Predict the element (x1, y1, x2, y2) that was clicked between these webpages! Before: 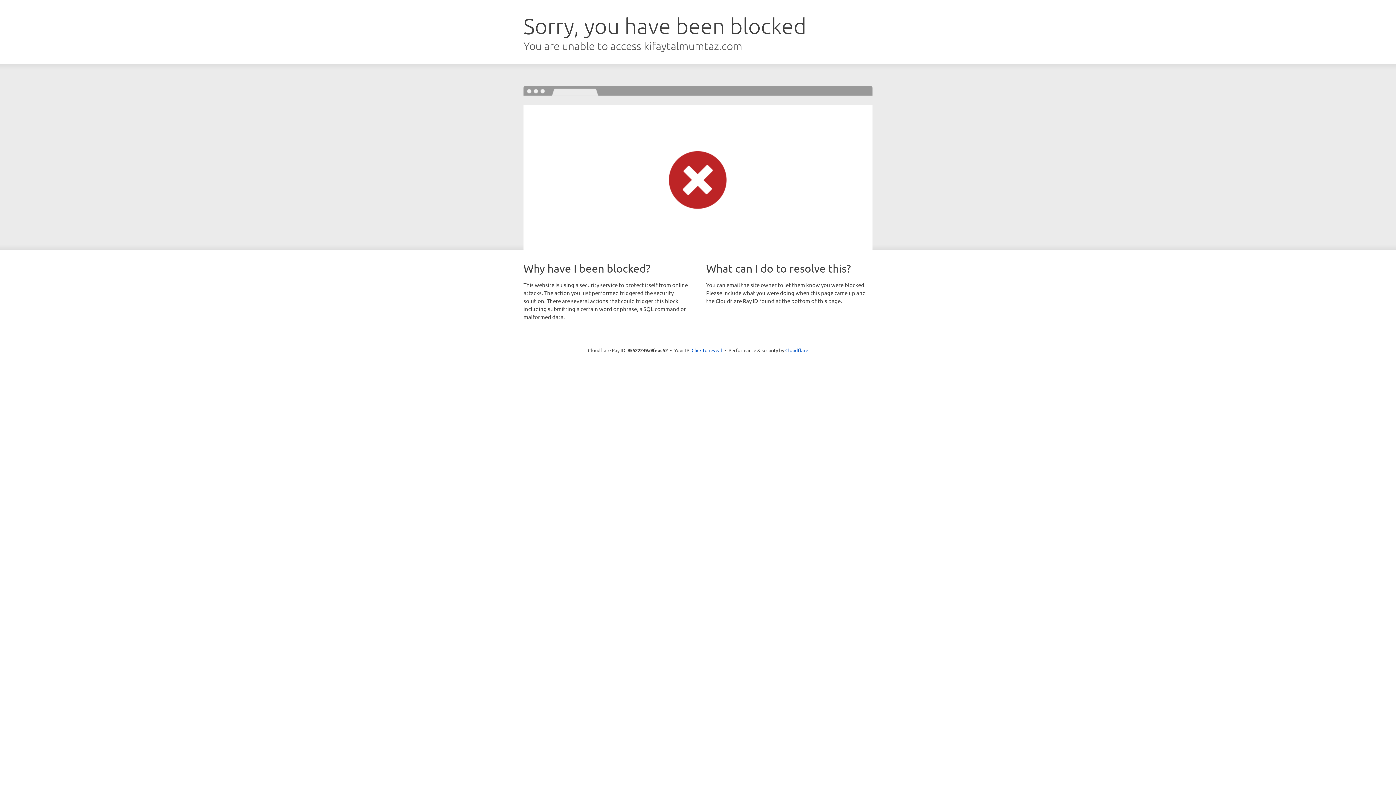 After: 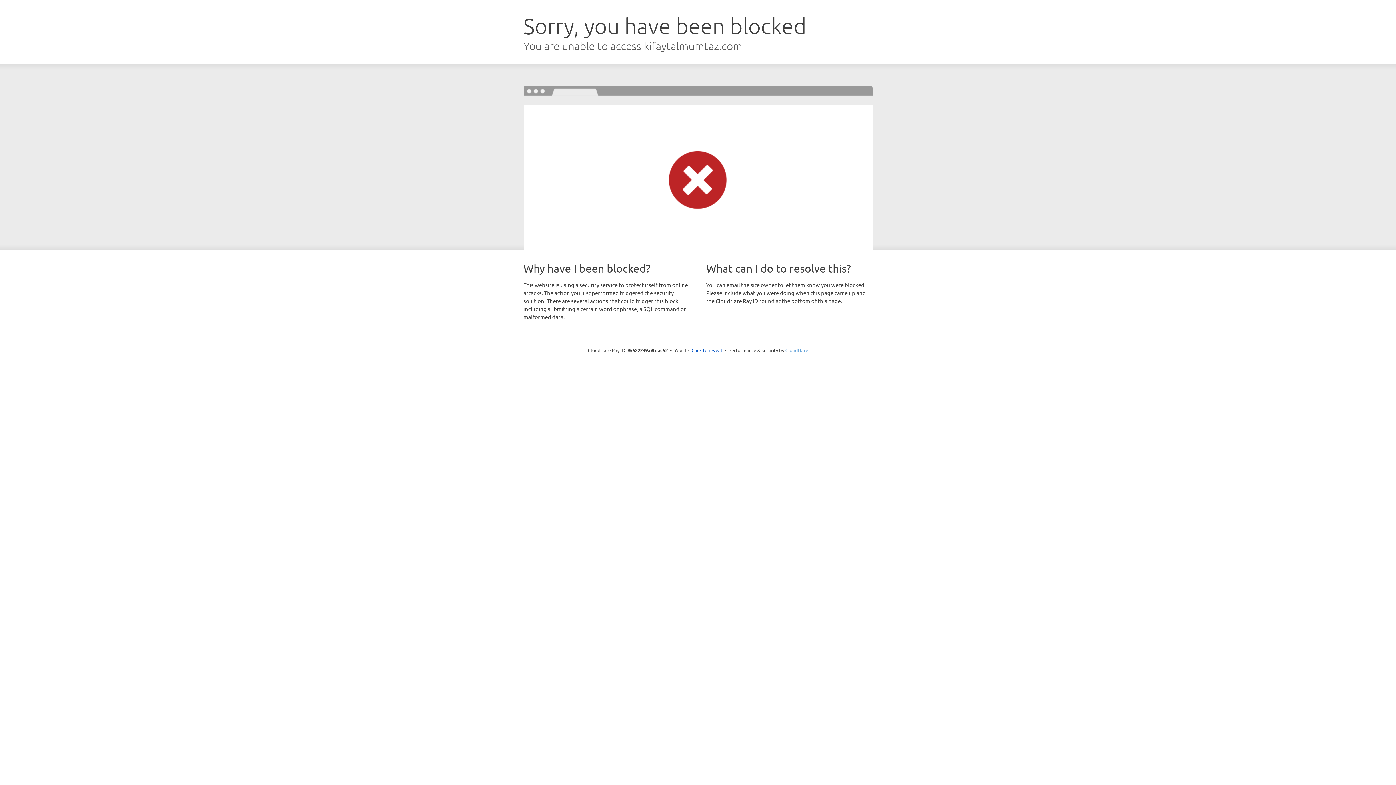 Action: label: Cloudflare bbox: (785, 347, 808, 353)